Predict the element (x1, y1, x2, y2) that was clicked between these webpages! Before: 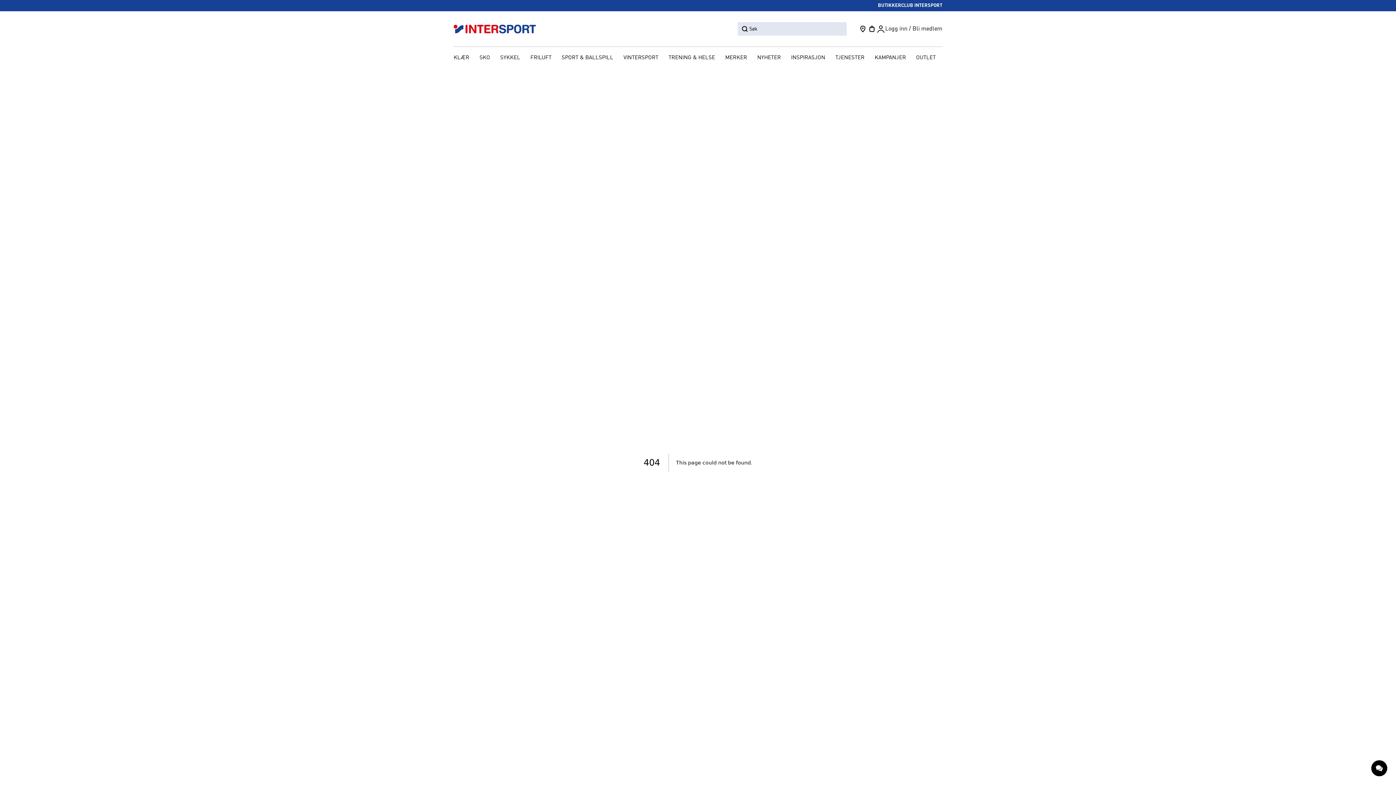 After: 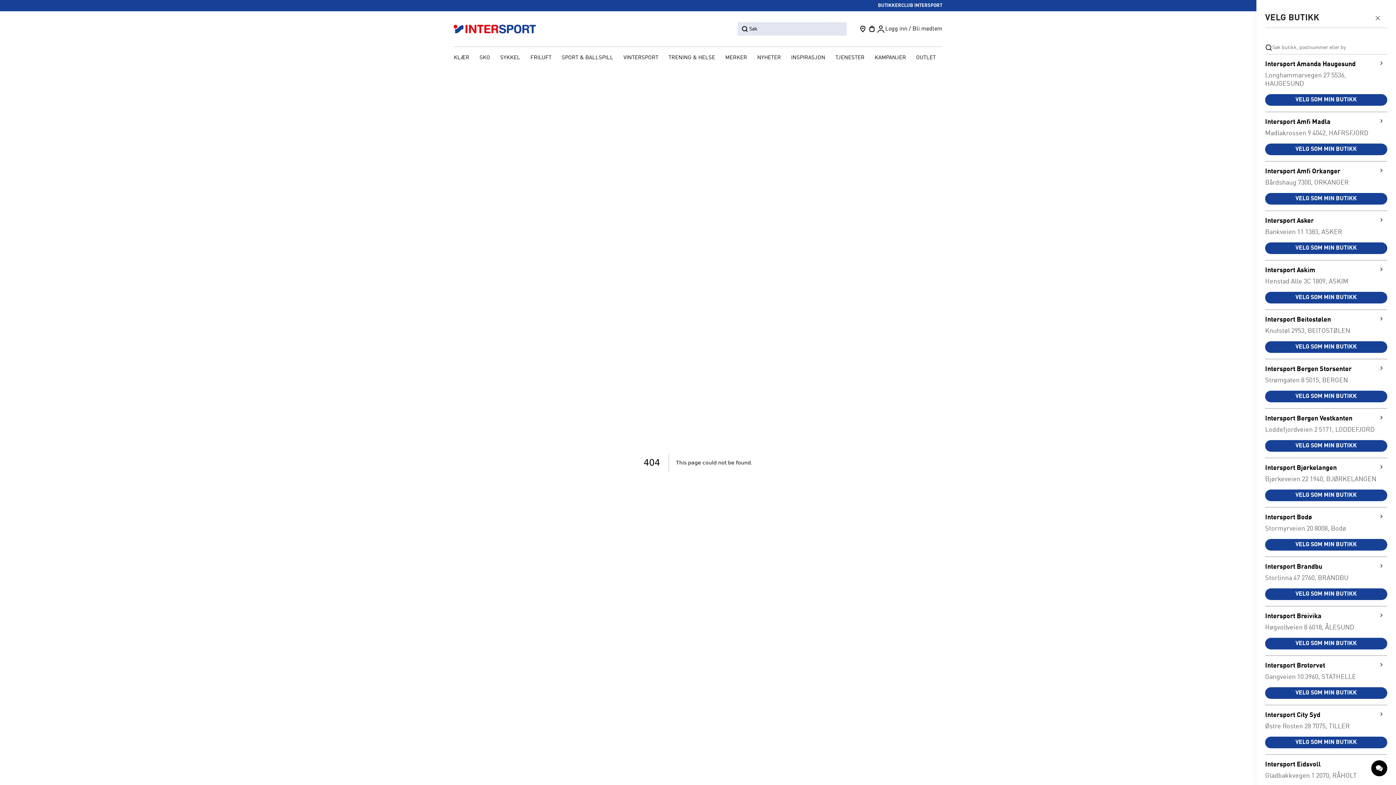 Action: bbox: (858, 24, 867, 33)